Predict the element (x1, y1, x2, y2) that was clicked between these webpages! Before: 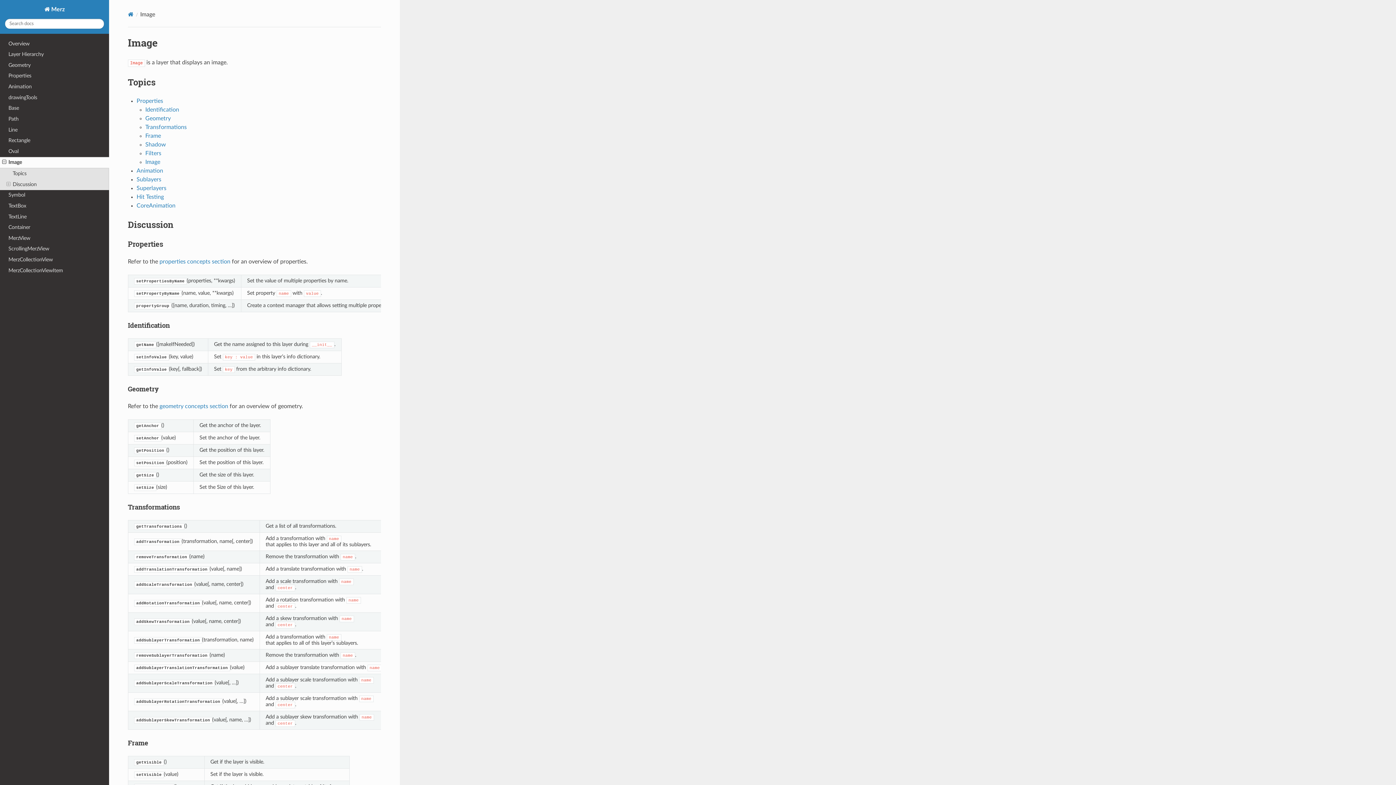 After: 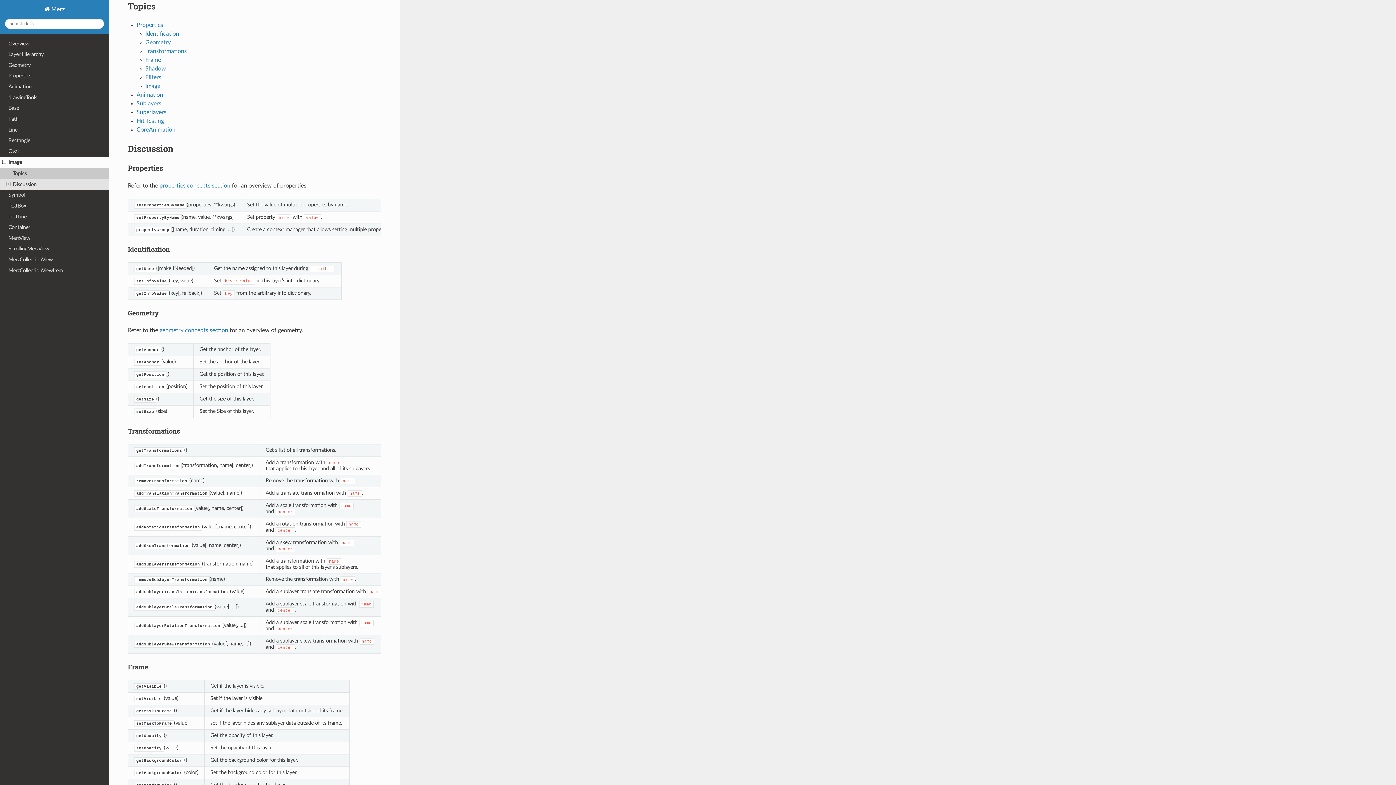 Action: bbox: (0, 168, 109, 179) label: Topics